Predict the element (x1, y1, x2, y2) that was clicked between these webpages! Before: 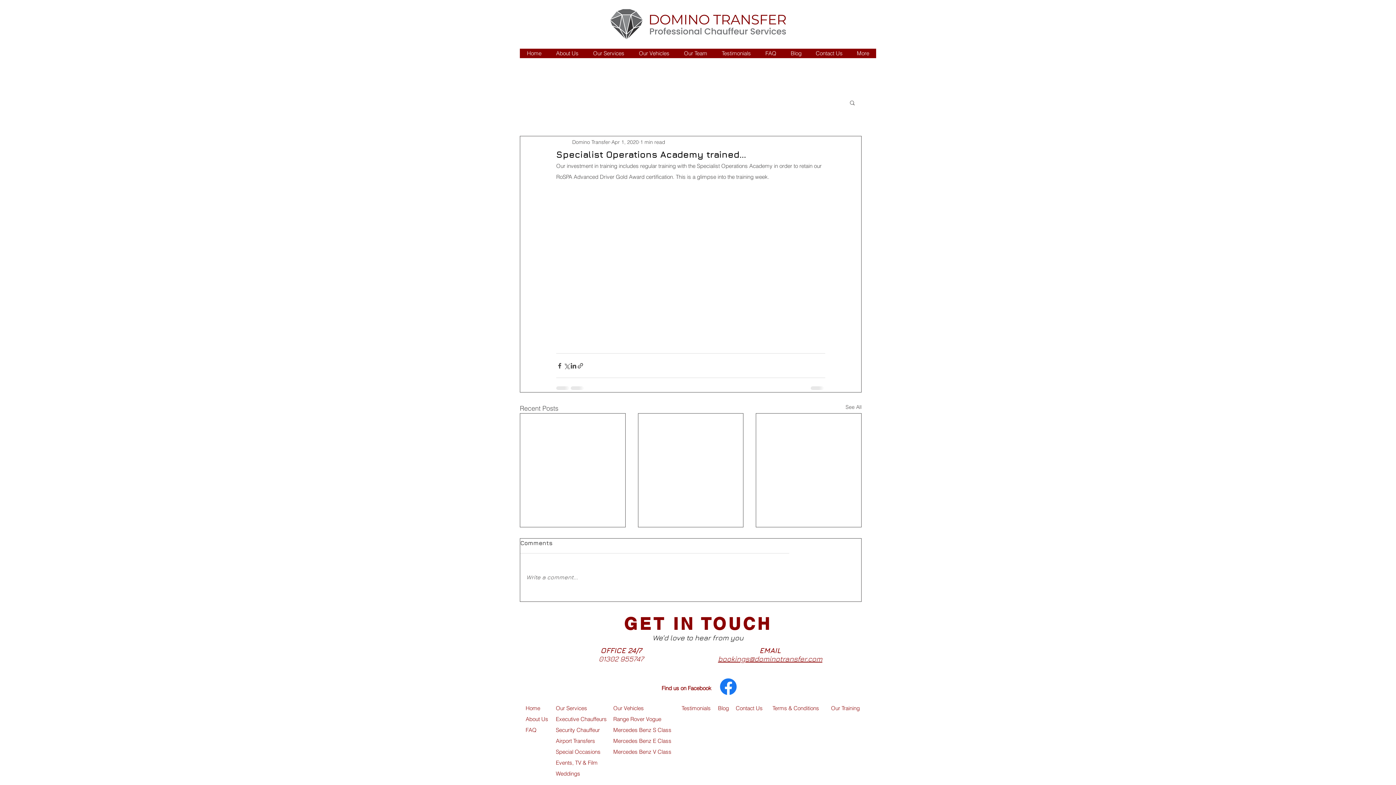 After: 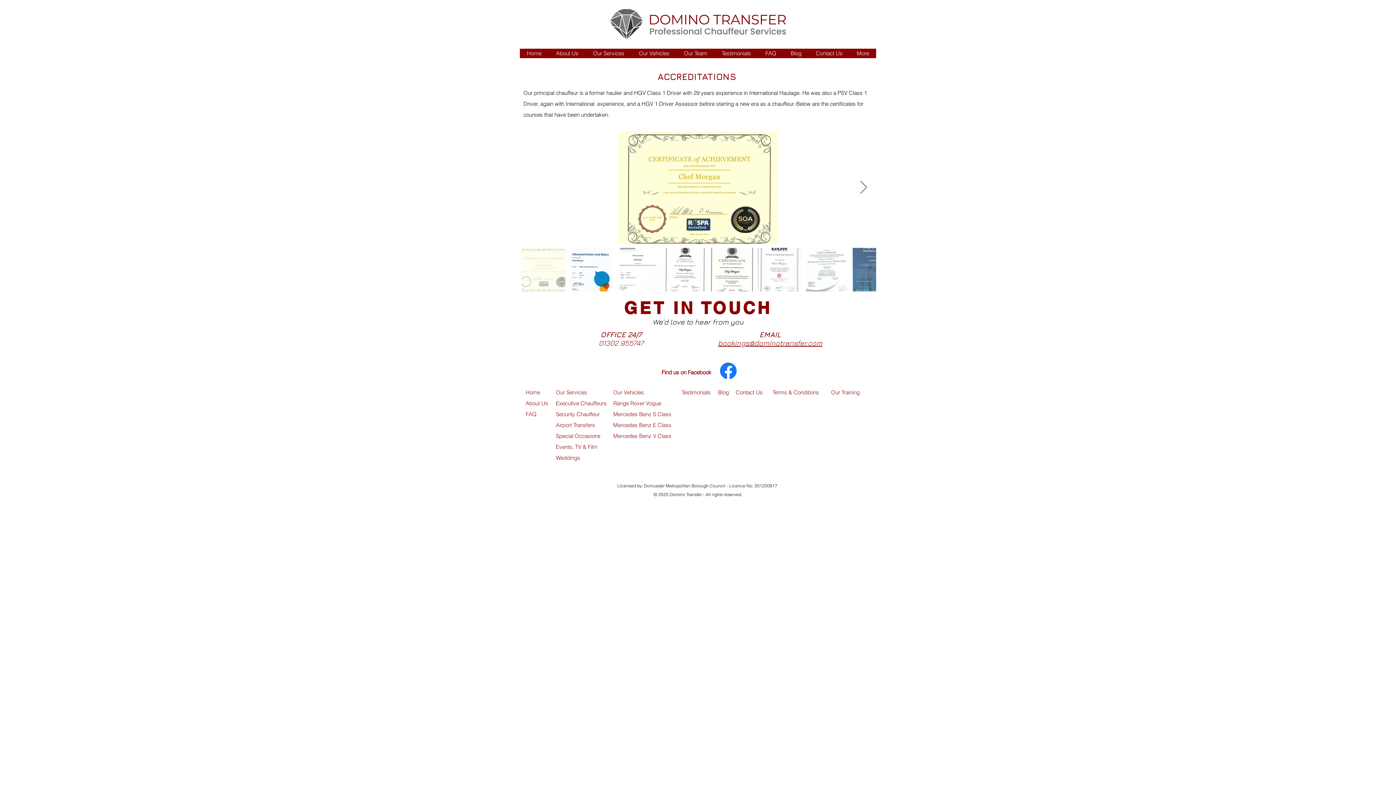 Action: bbox: (831, 704, 860, 711) label: Our Training